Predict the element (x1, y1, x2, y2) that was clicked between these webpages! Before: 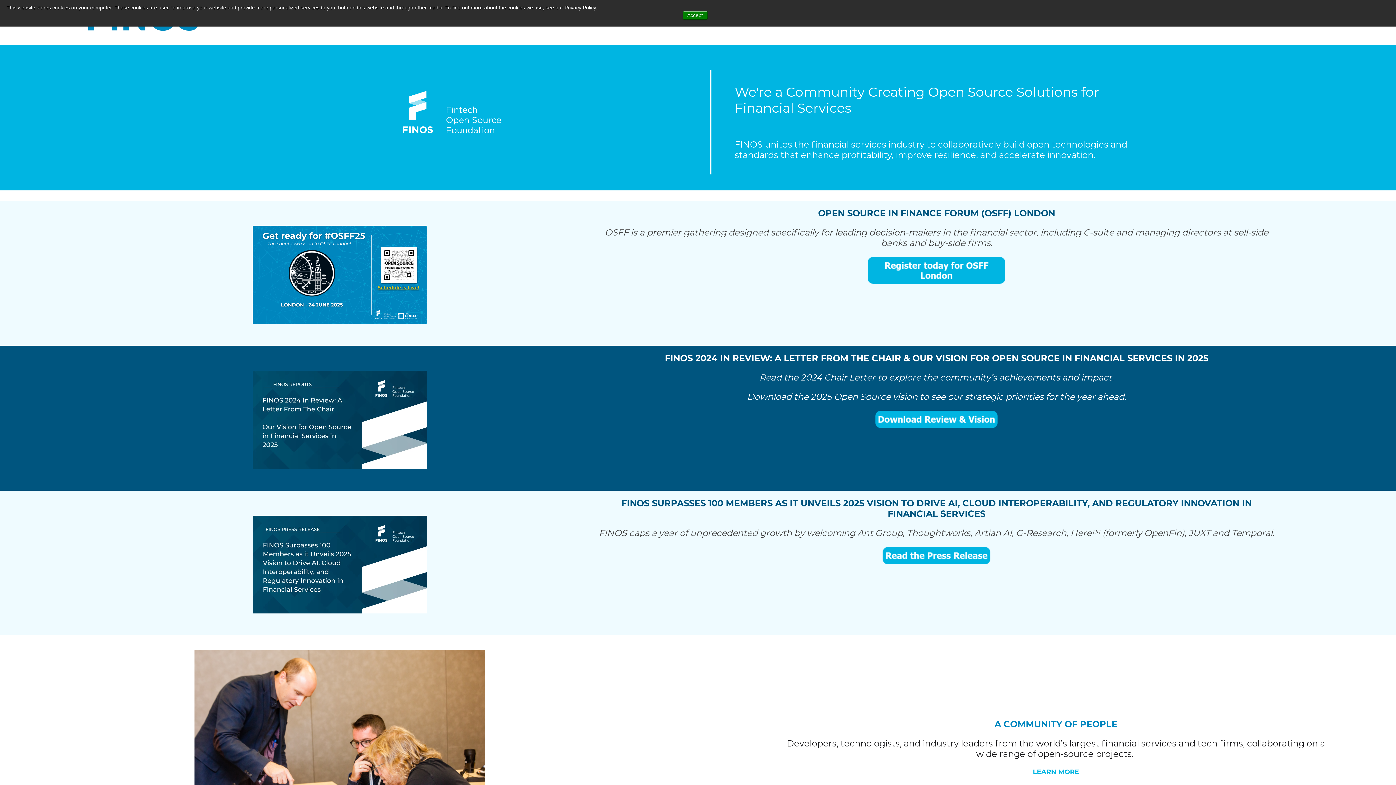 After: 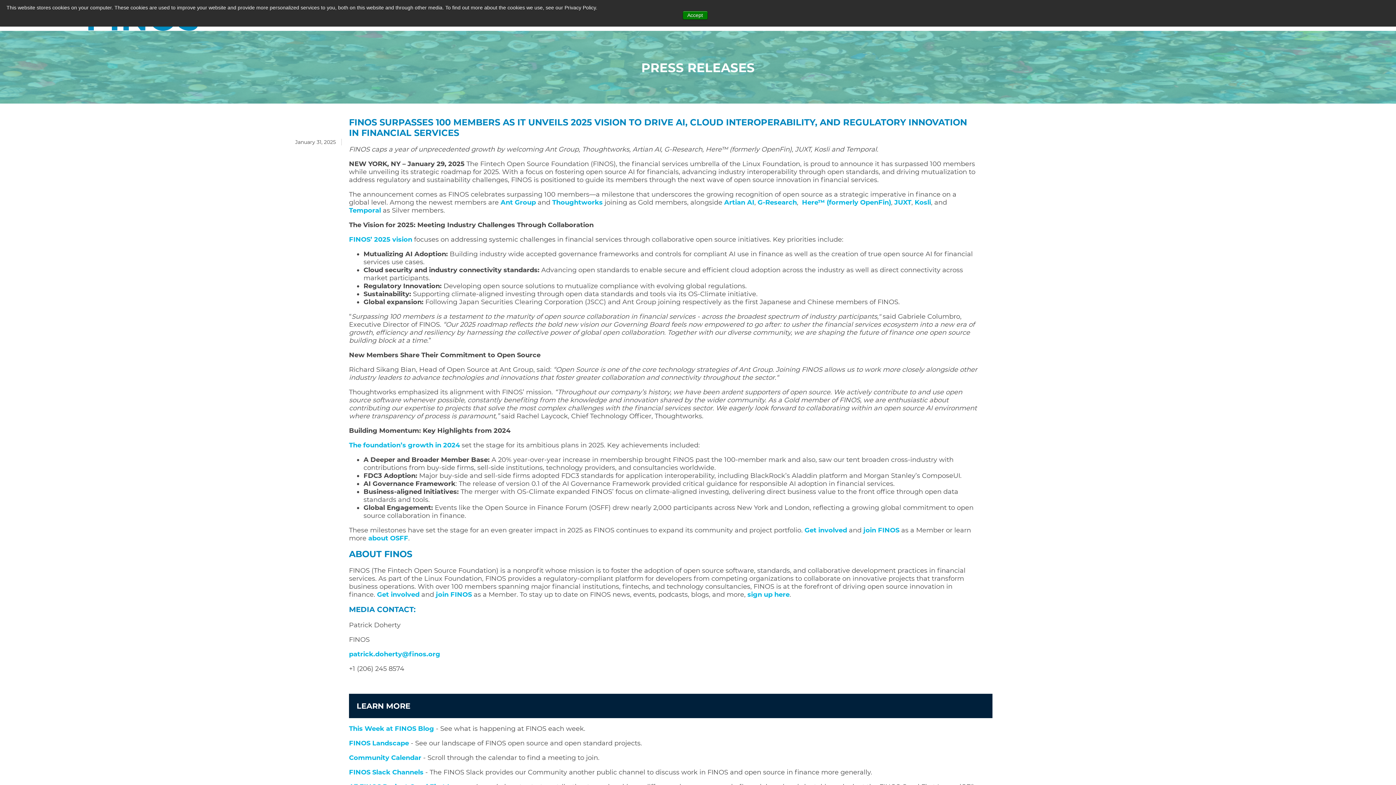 Action: bbox: (119, 515, 560, 613)